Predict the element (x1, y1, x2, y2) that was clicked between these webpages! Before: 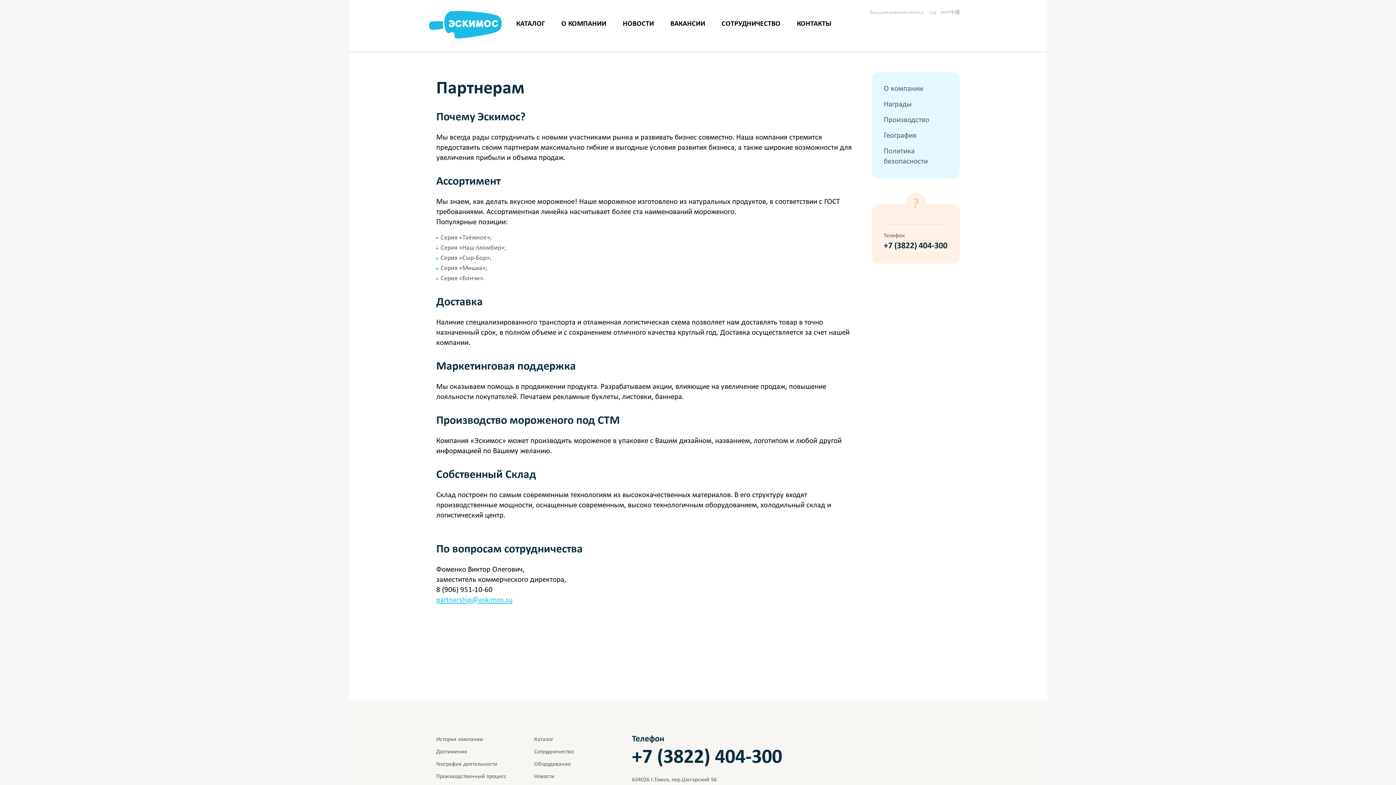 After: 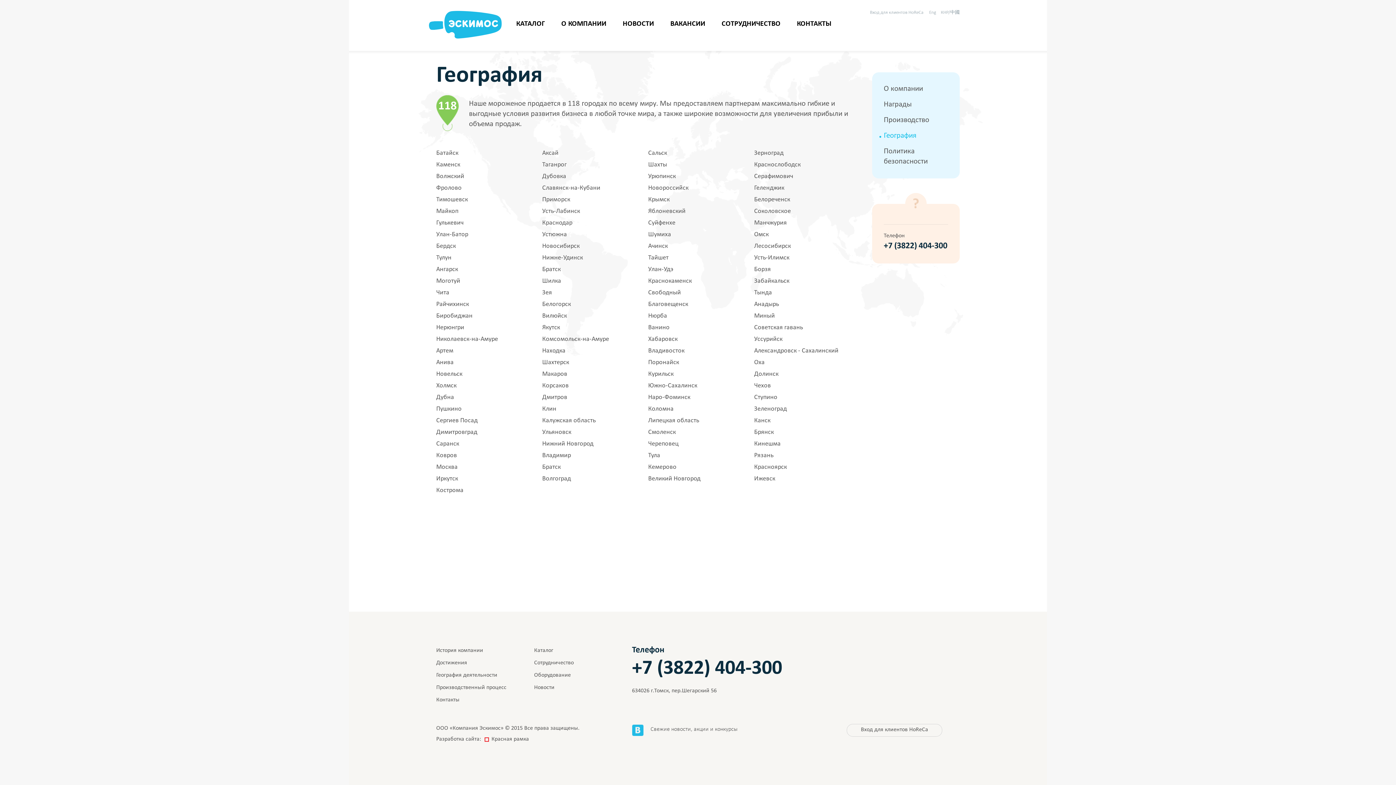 Action: bbox: (436, 761, 497, 767) label: География деятельности